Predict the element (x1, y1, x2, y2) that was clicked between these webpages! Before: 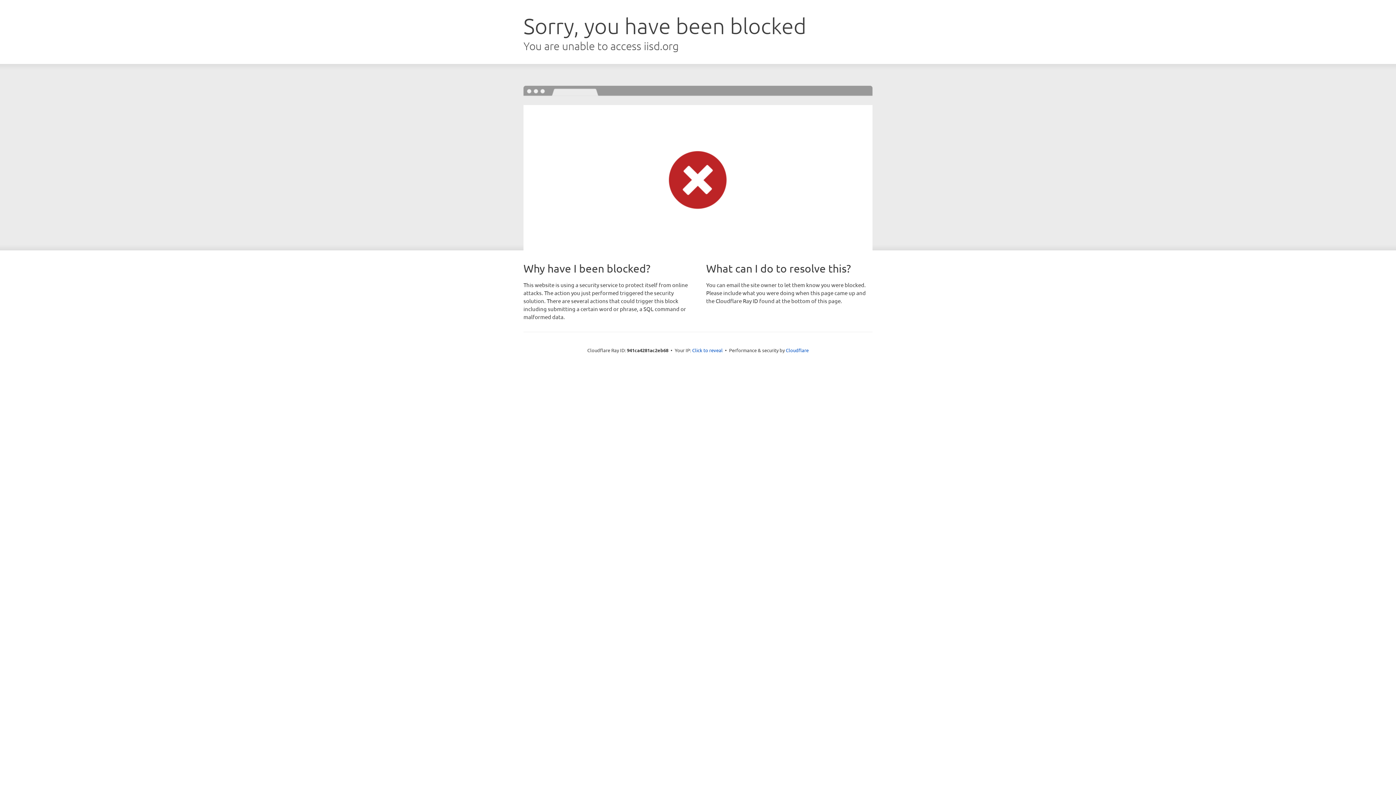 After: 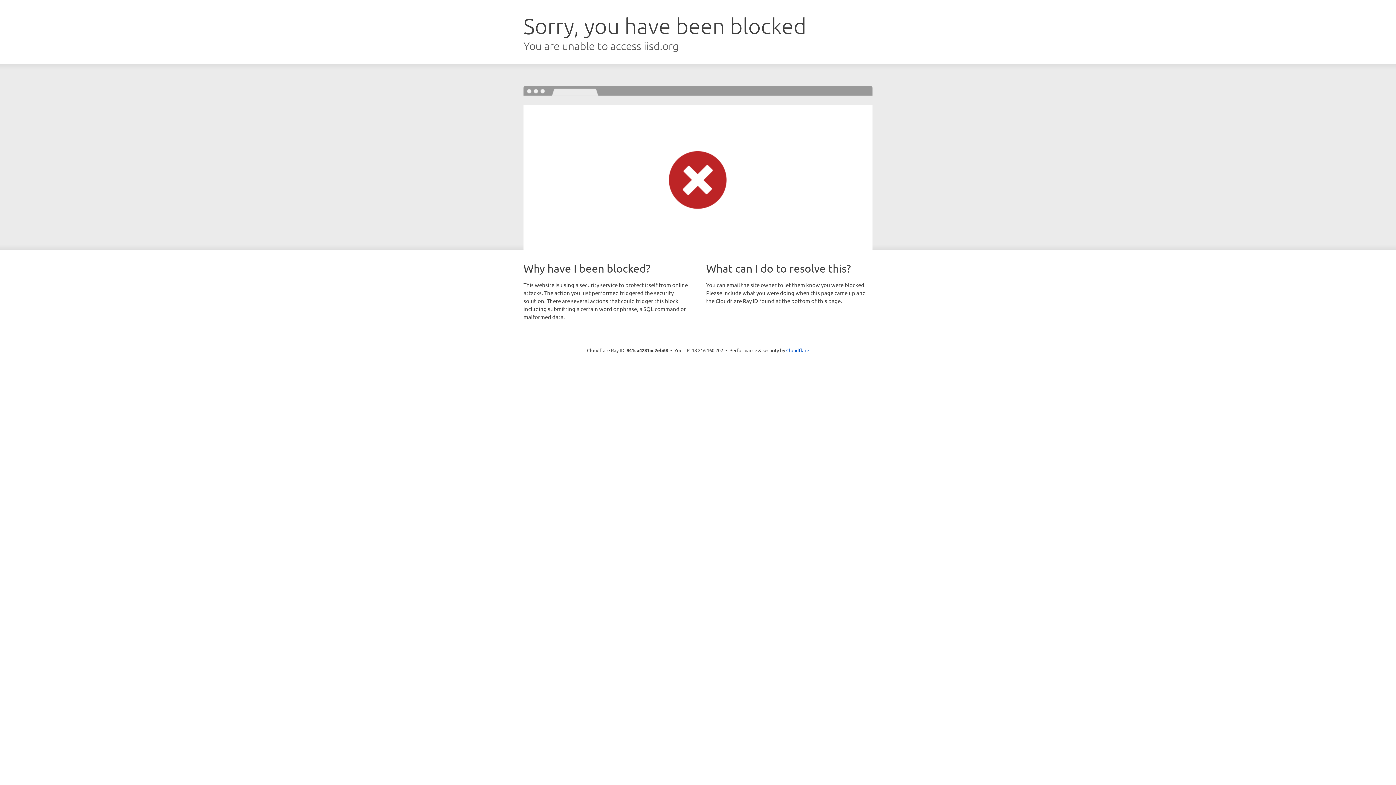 Action: bbox: (692, 346, 722, 353) label: Click to reveal